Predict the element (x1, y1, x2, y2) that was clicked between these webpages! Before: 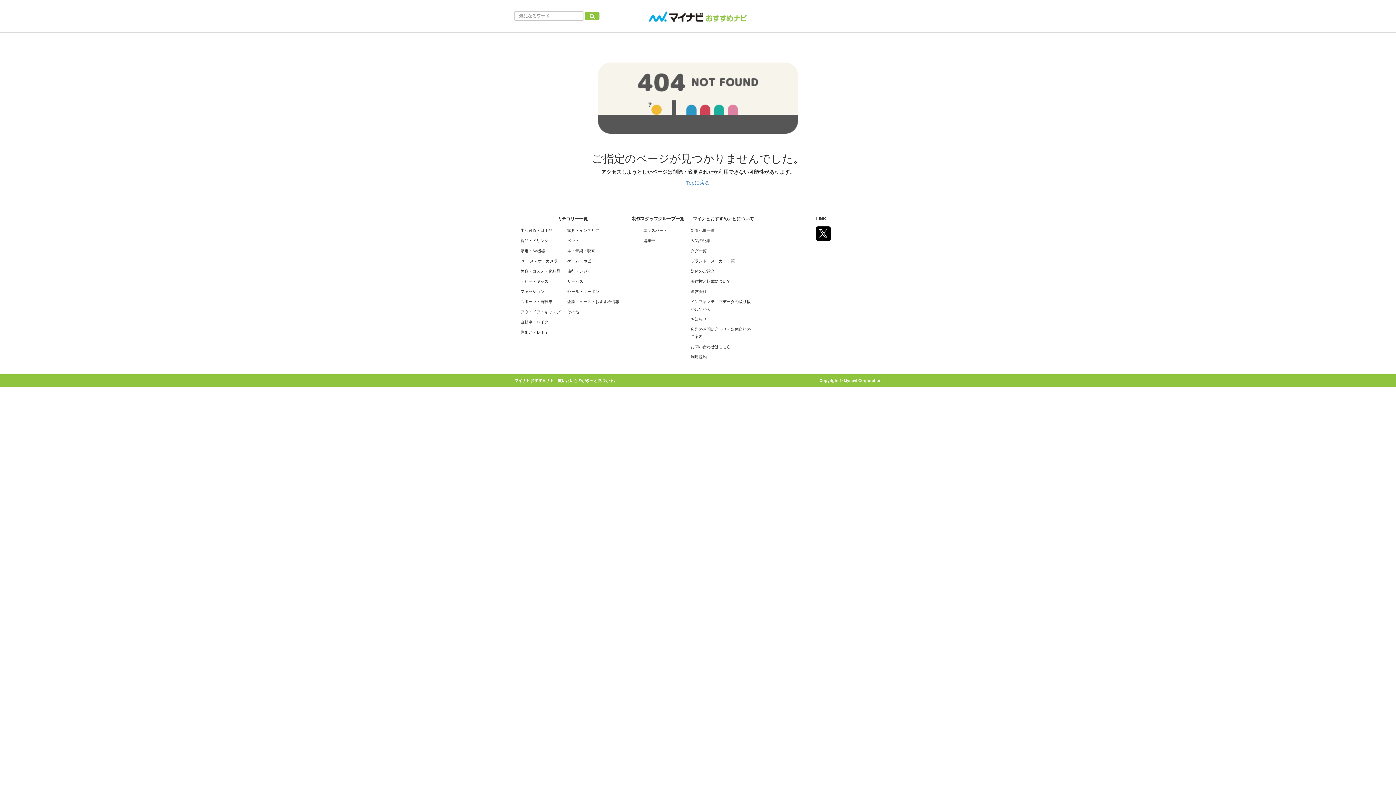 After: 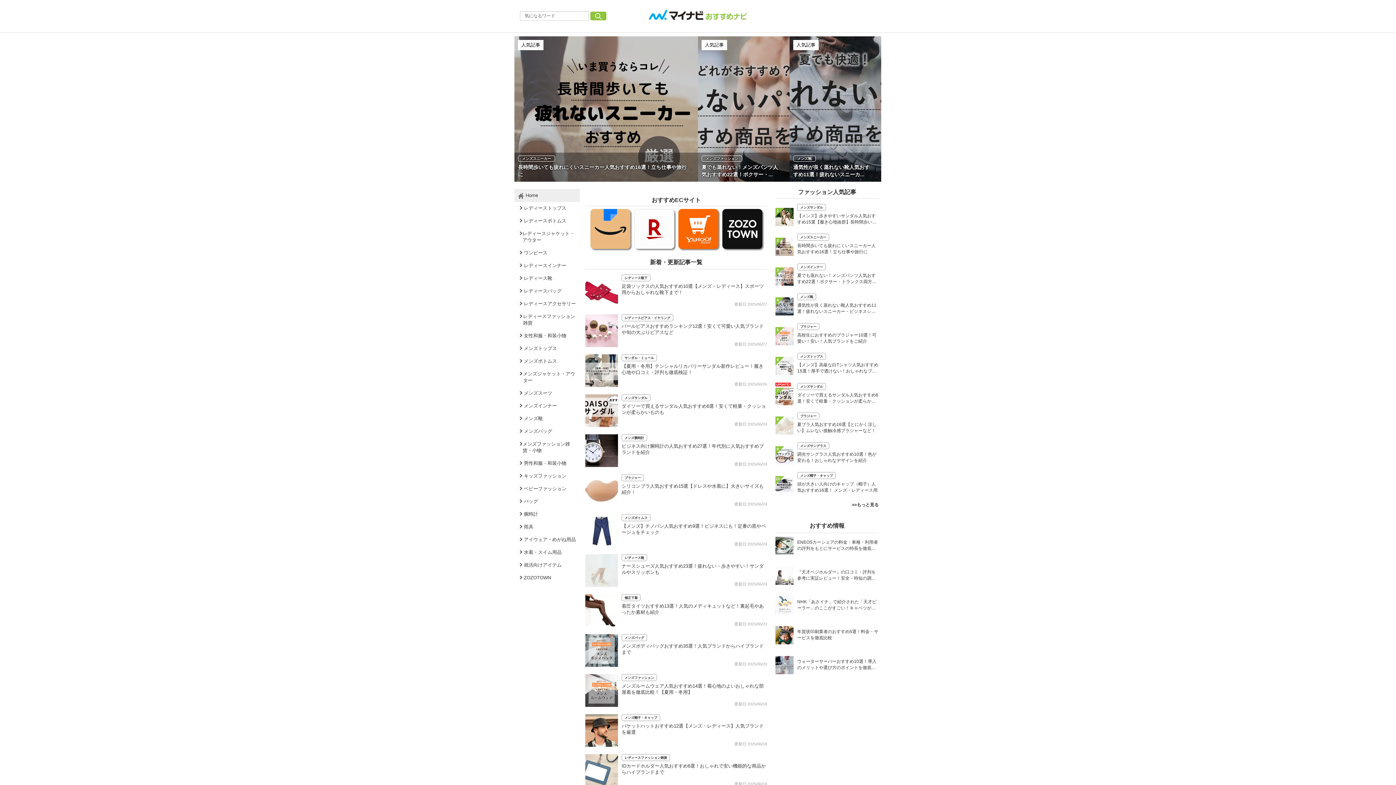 Action: label: ファッション bbox: (520, 289, 544, 293)